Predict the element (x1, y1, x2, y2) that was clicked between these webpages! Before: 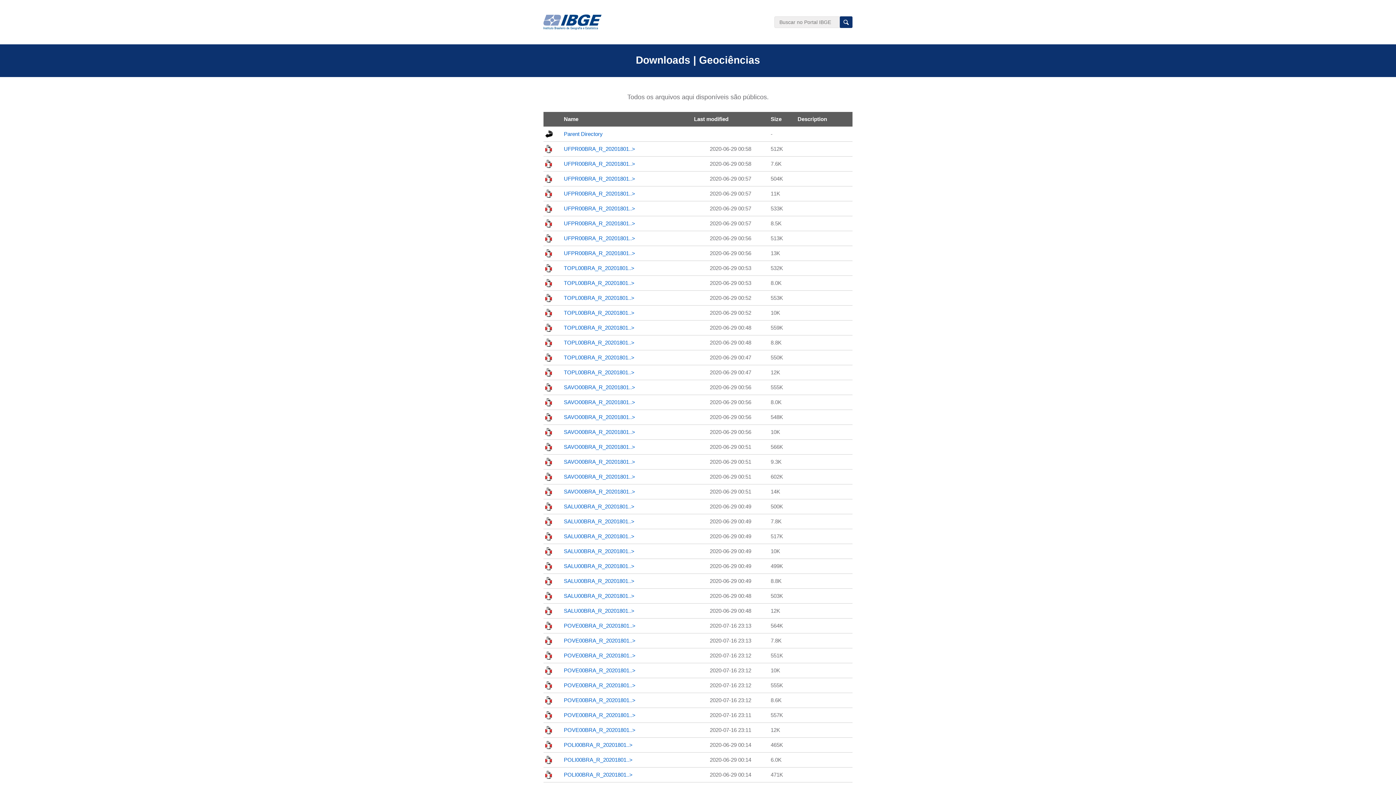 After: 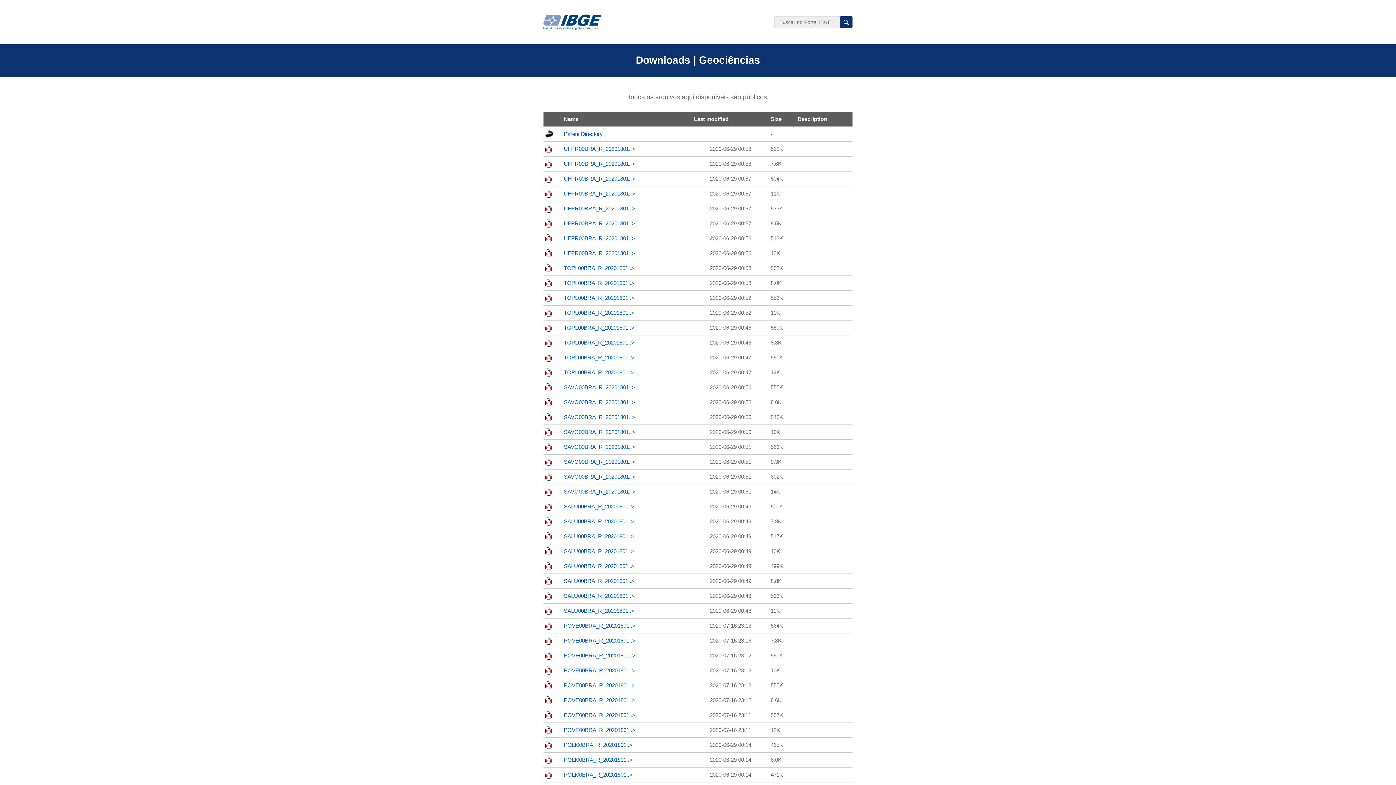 Action: label: UFPR00BRA_R_20201801..> bbox: (564, 235, 635, 241)